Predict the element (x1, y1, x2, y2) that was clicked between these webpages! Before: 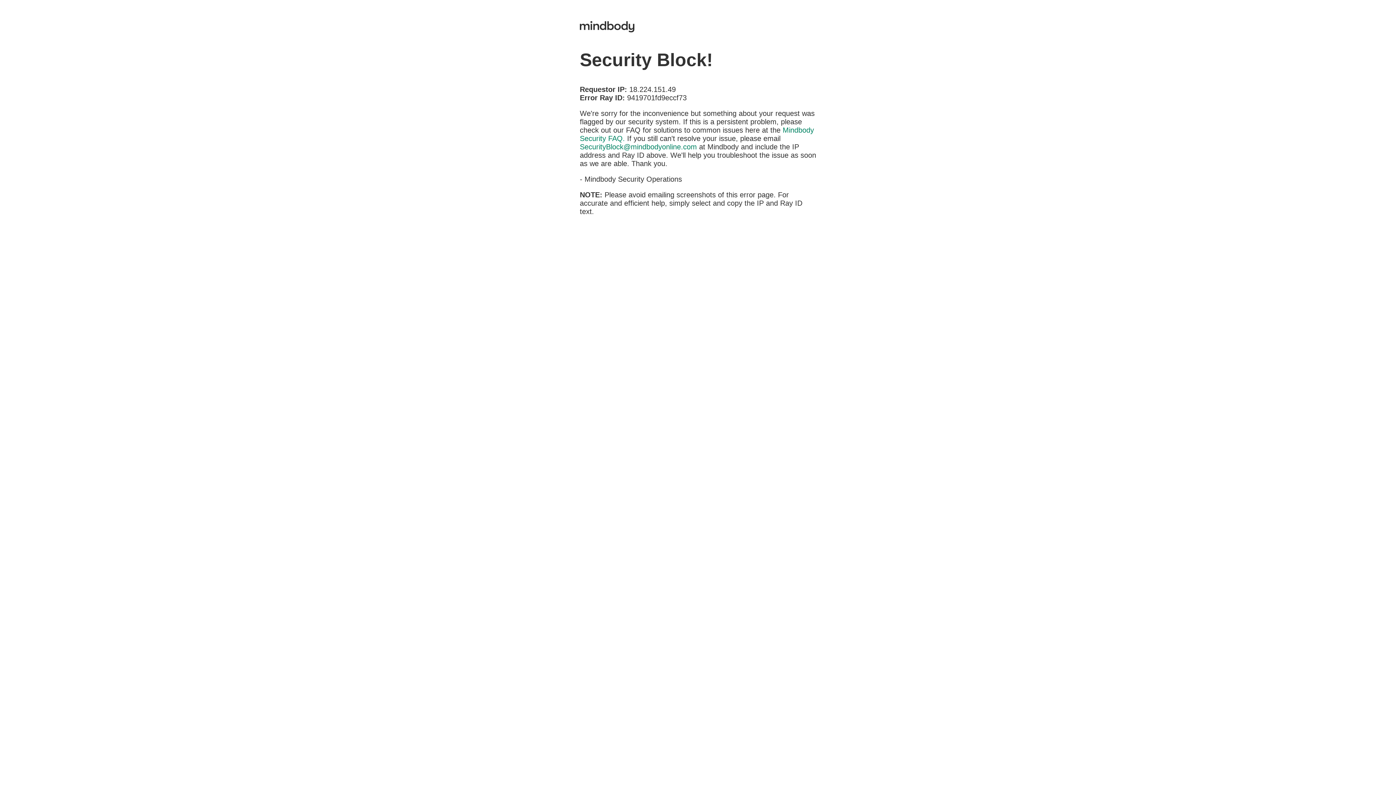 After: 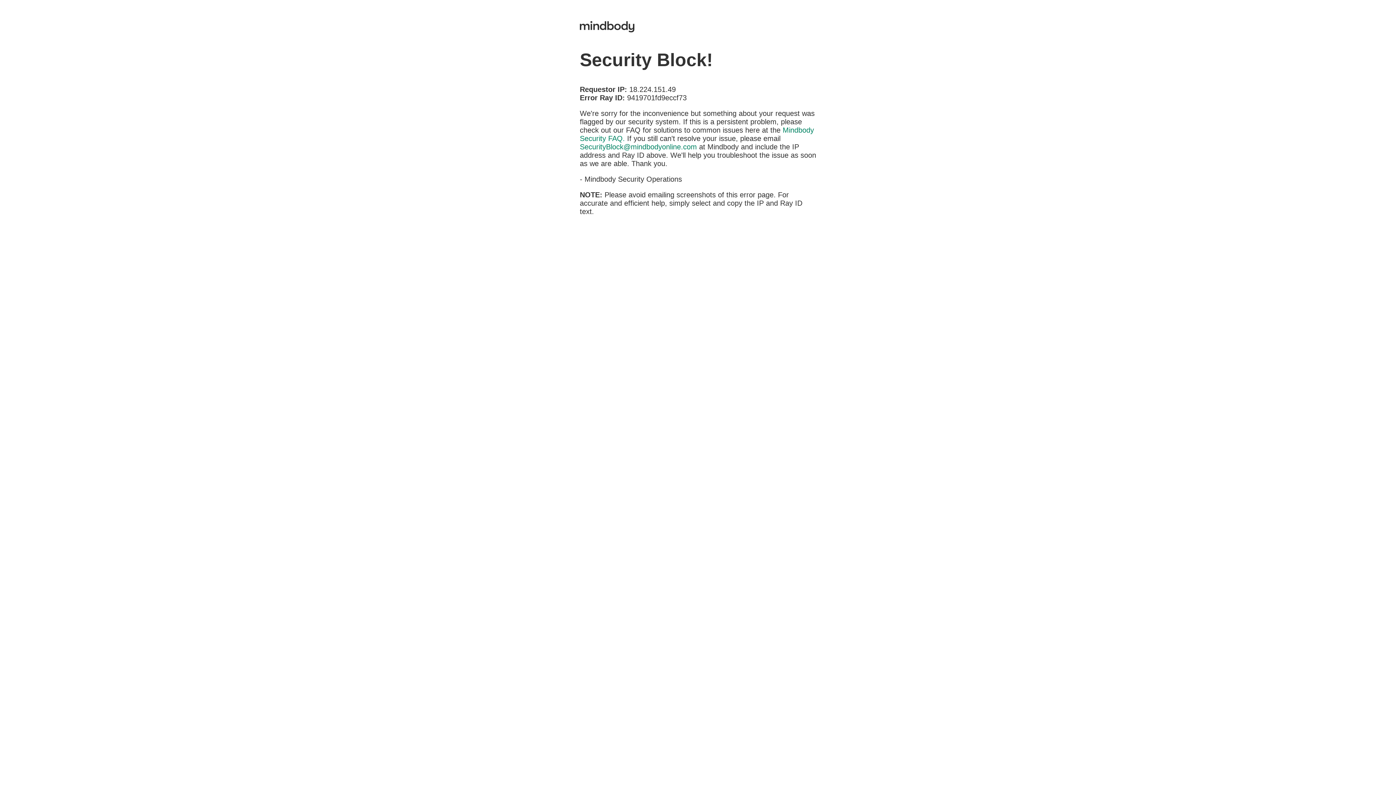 Action: label: SecurityBlock@mindbodyonline.com bbox: (580, 142, 697, 150)